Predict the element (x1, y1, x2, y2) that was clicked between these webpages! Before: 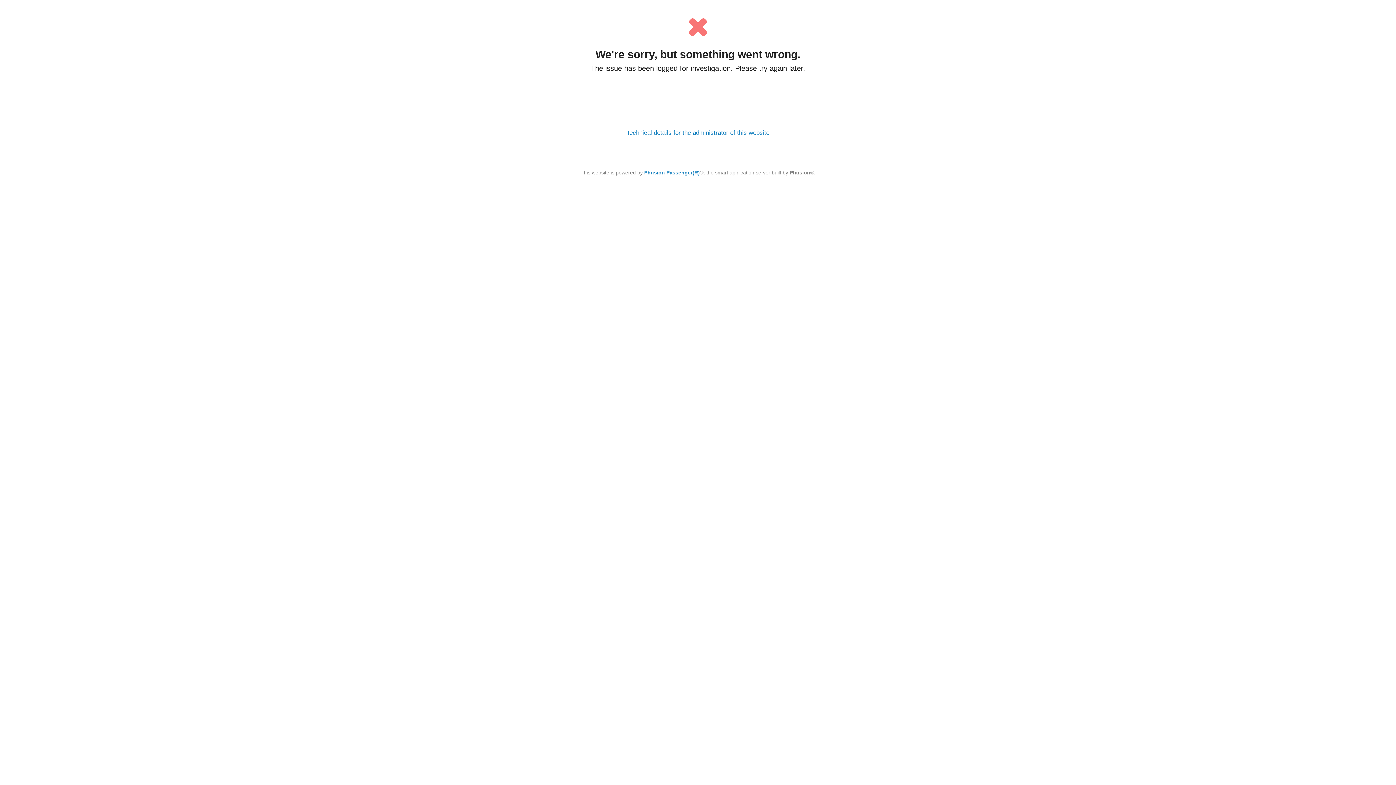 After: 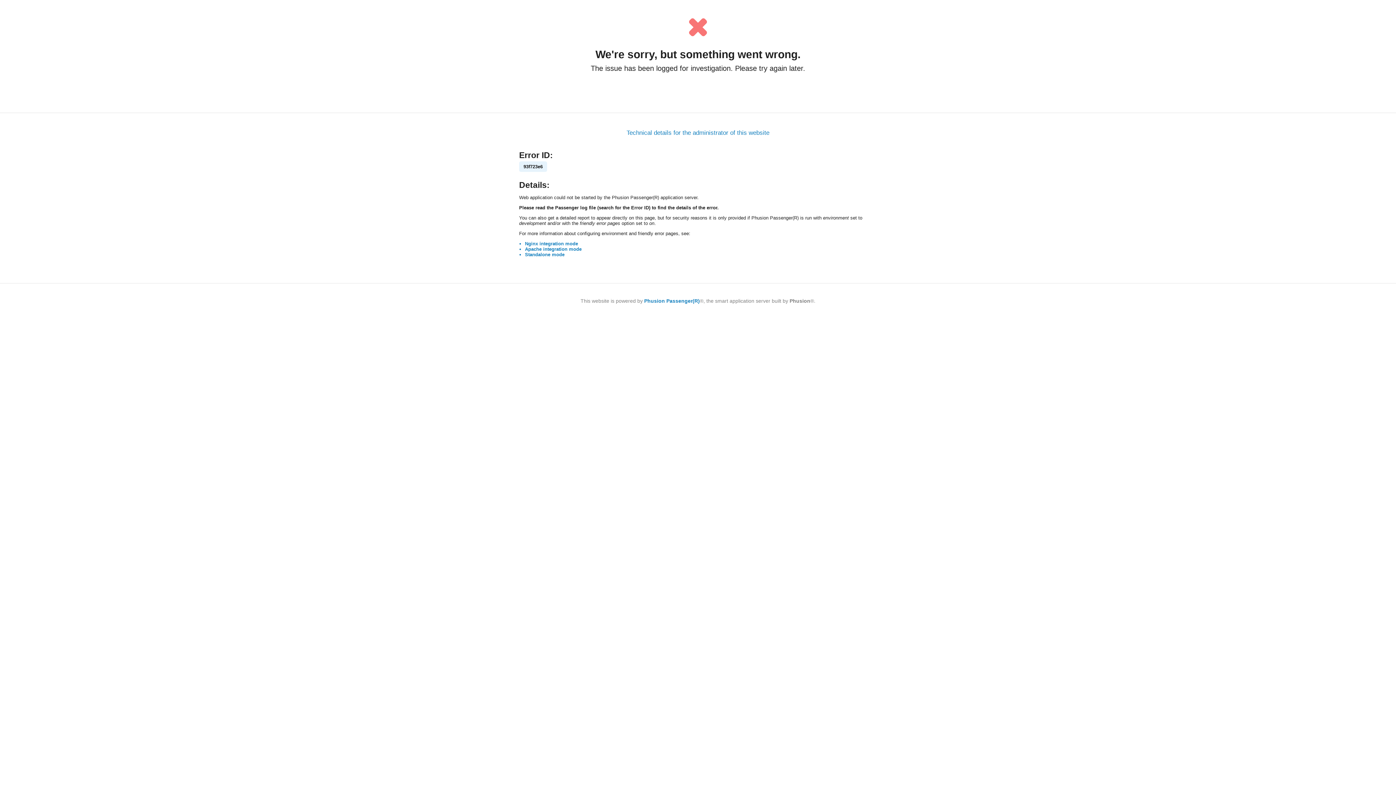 Action: label: Technical details for the administrator of this website bbox: (626, 129, 769, 136)